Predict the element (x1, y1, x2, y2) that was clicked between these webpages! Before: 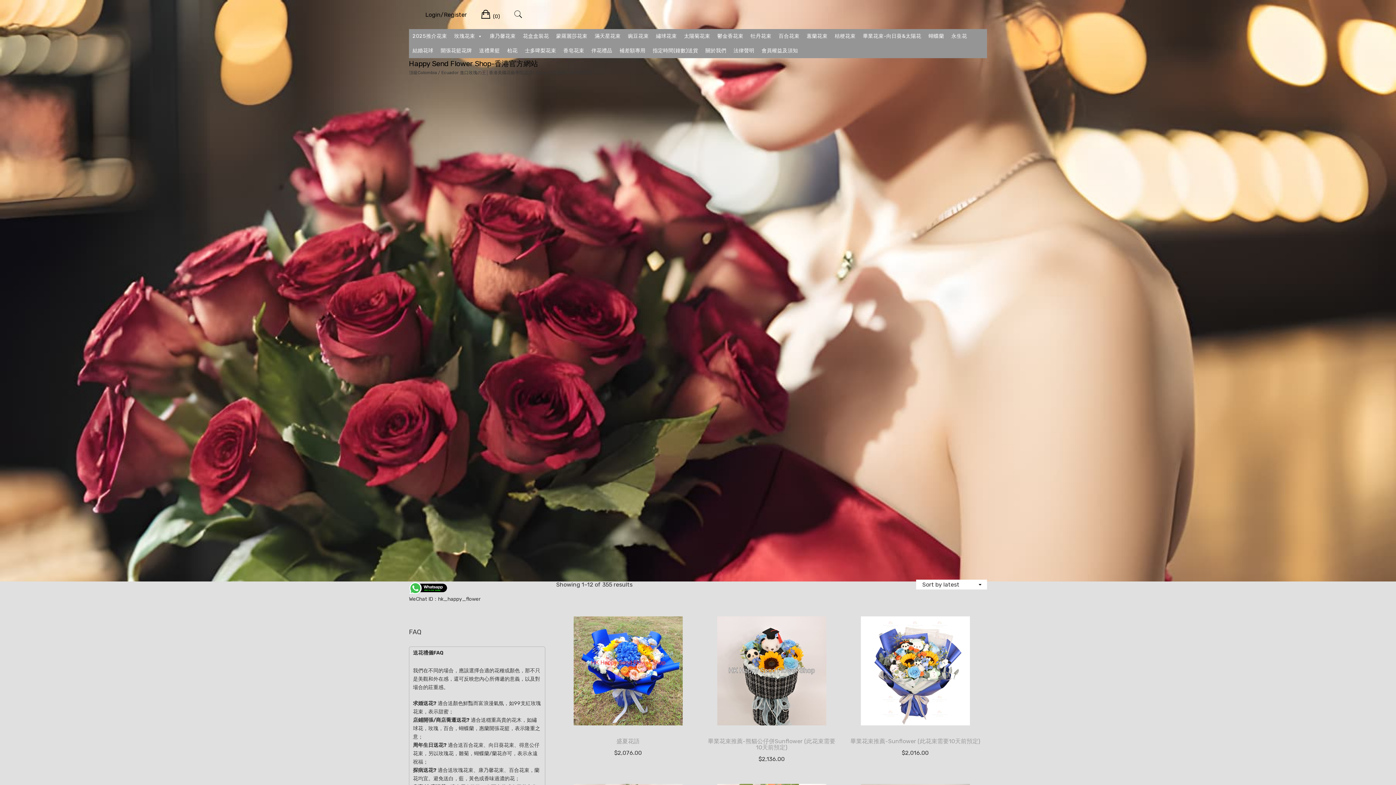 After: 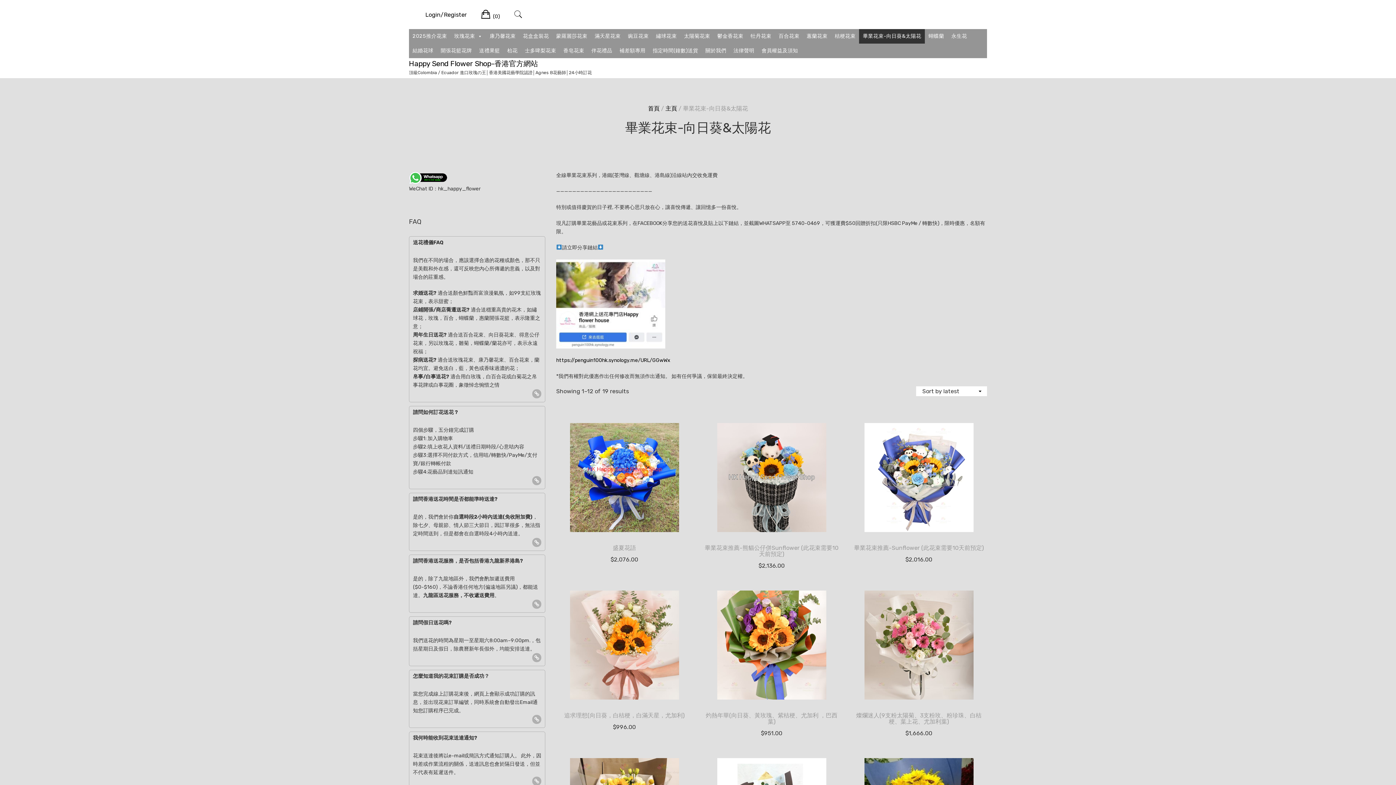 Action: bbox: (859, 29, 925, 43) label: 畢業花束-向日葵&太陽花